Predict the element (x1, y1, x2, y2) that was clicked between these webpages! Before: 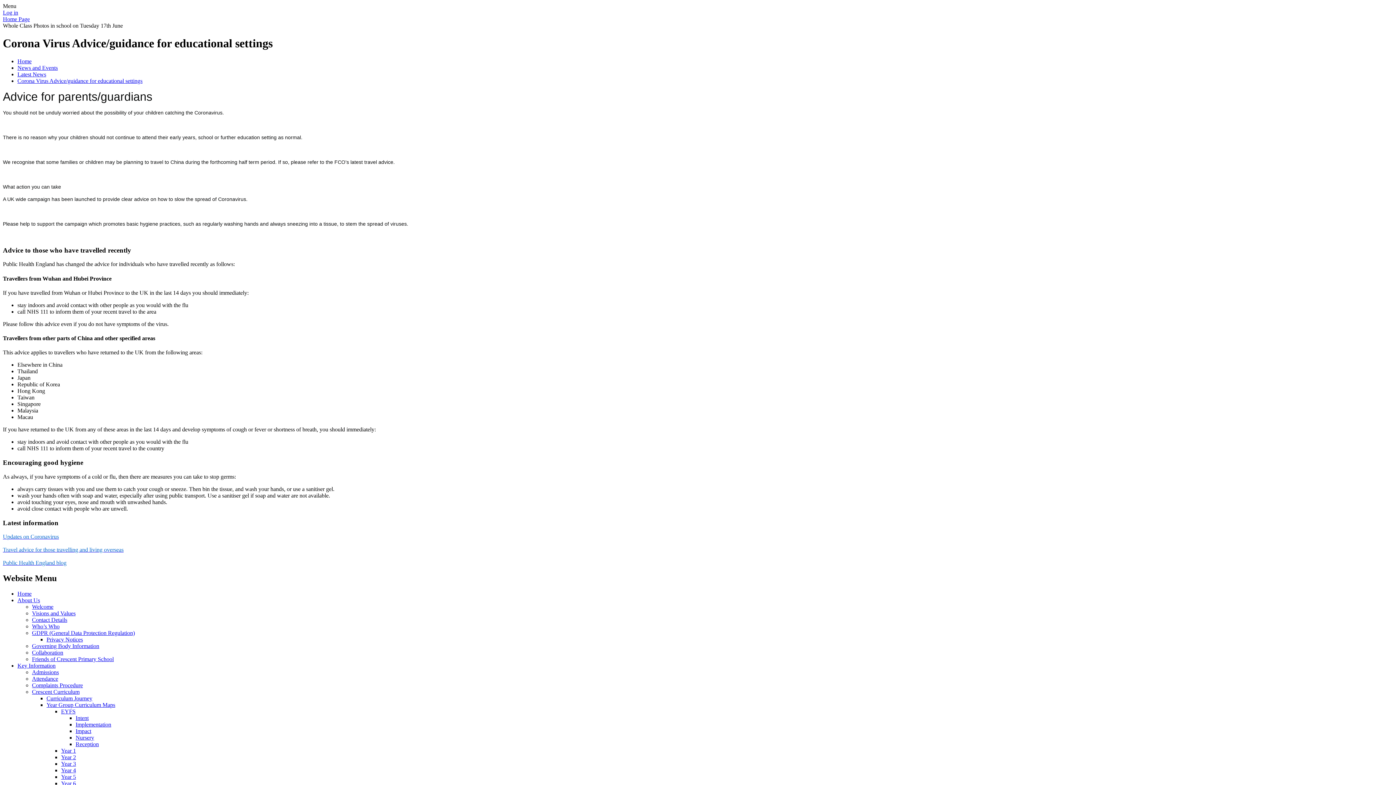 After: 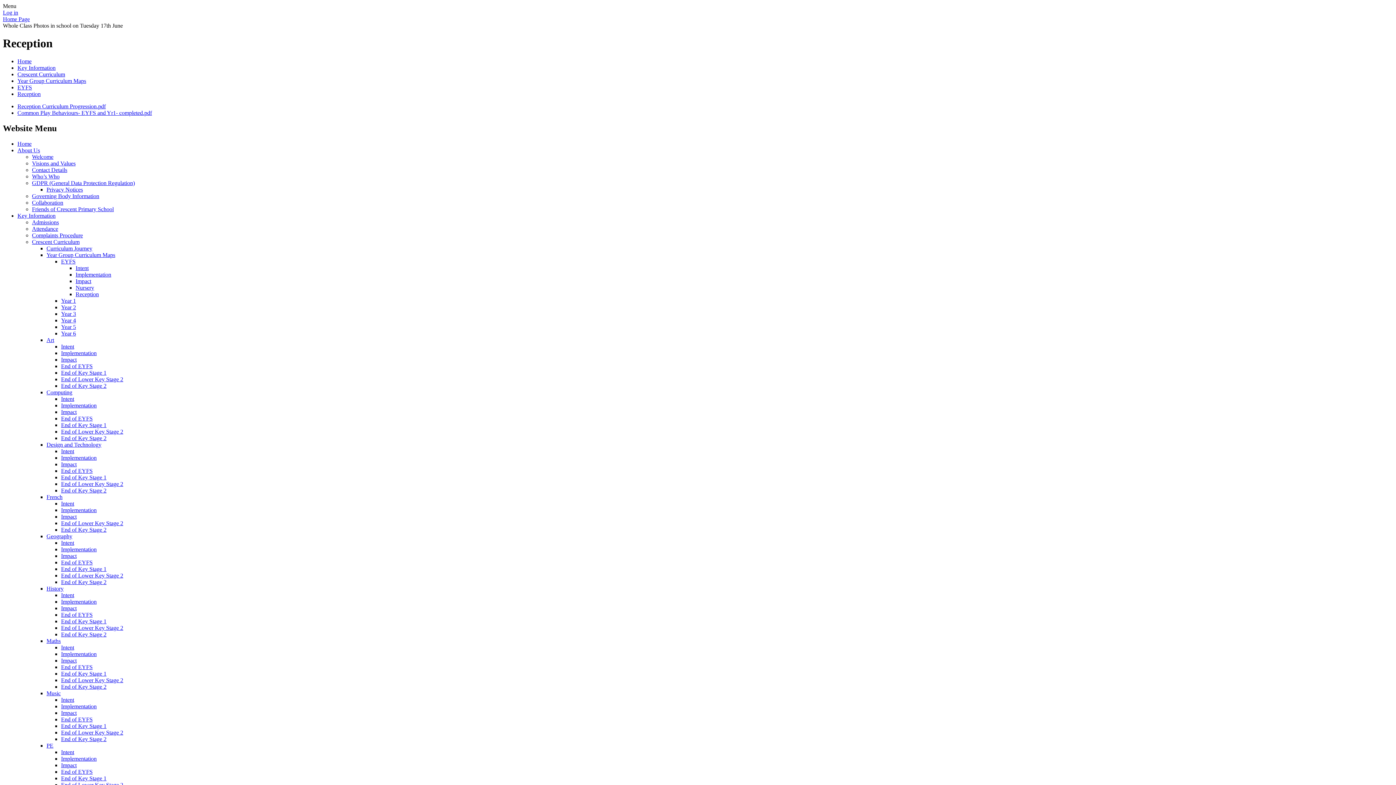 Action: label: Reception bbox: (75, 741, 98, 747)